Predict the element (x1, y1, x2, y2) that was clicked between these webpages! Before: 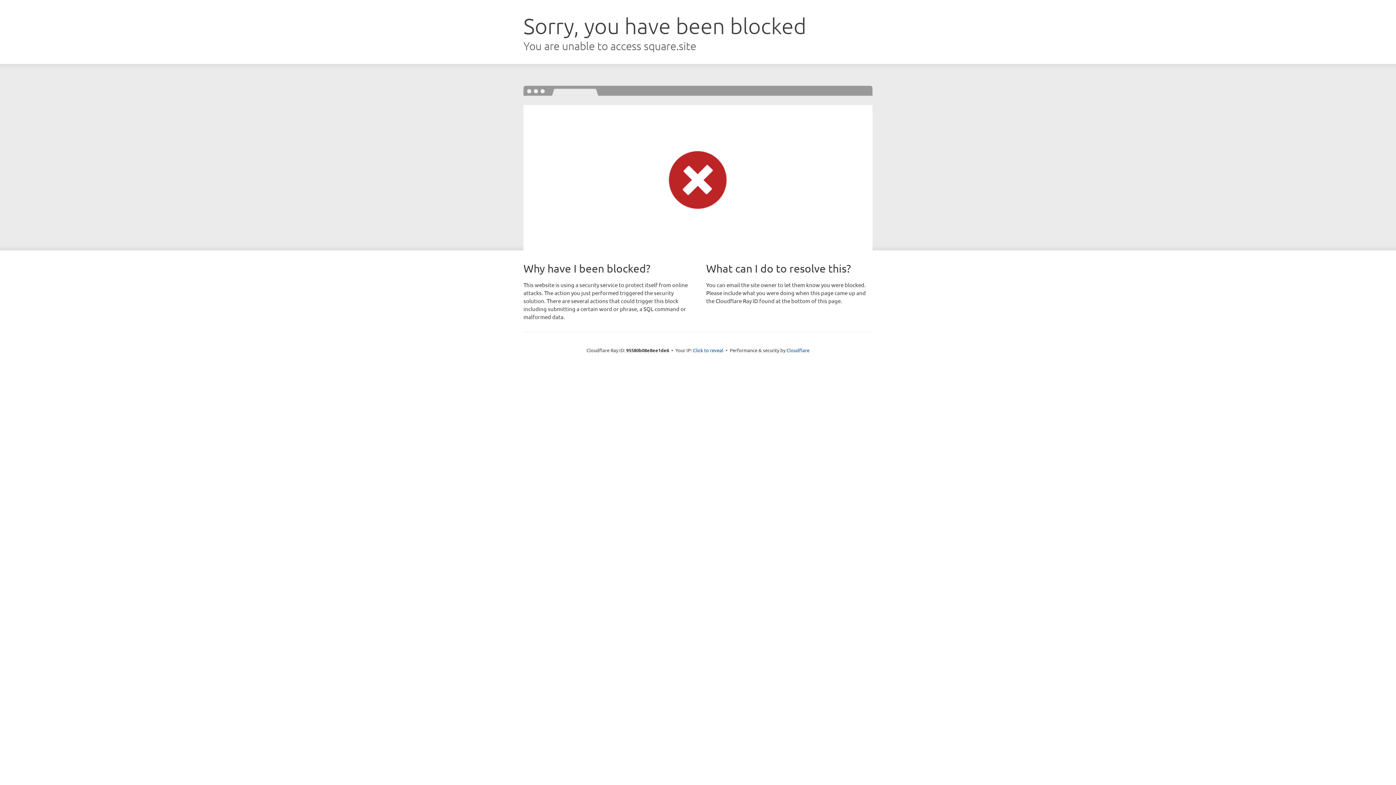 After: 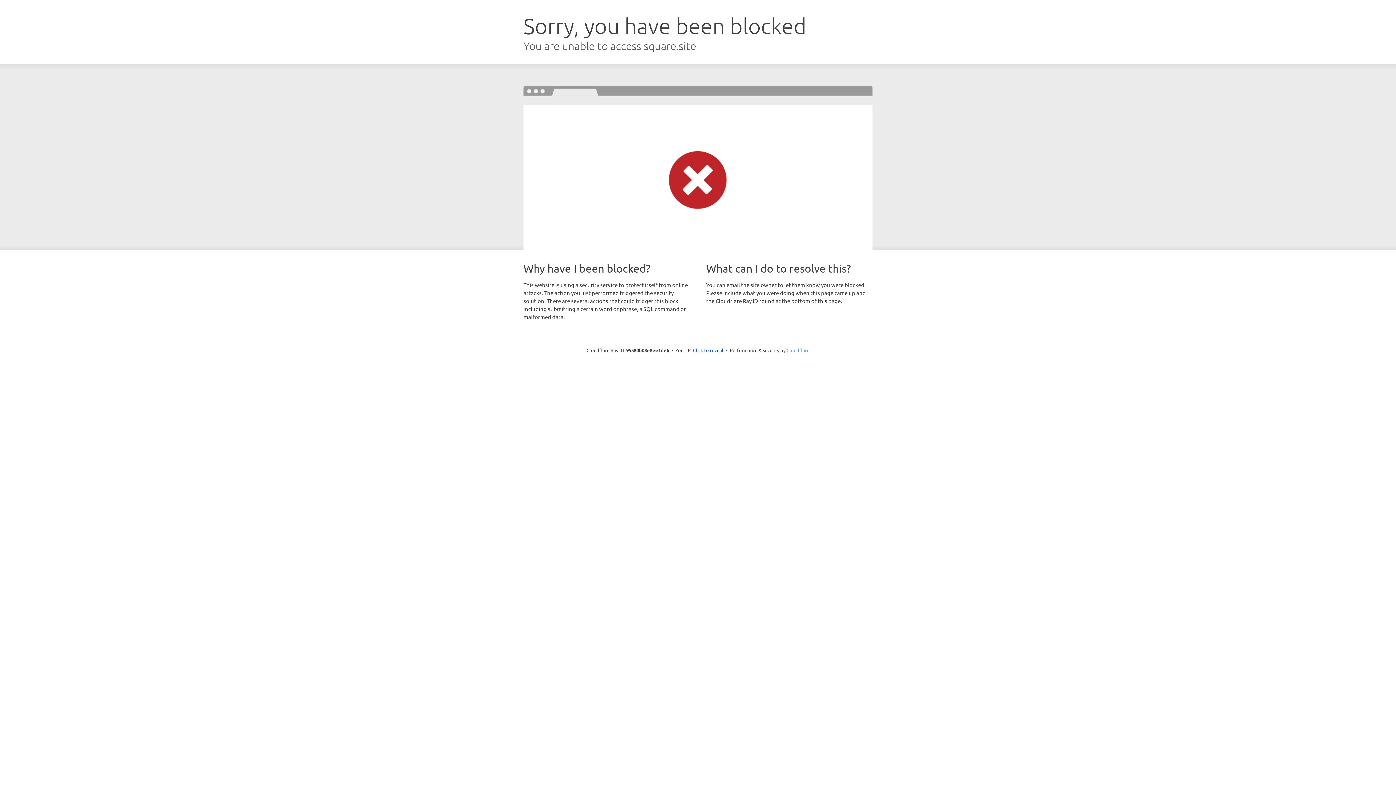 Action: bbox: (786, 347, 809, 353) label: Cloudflare